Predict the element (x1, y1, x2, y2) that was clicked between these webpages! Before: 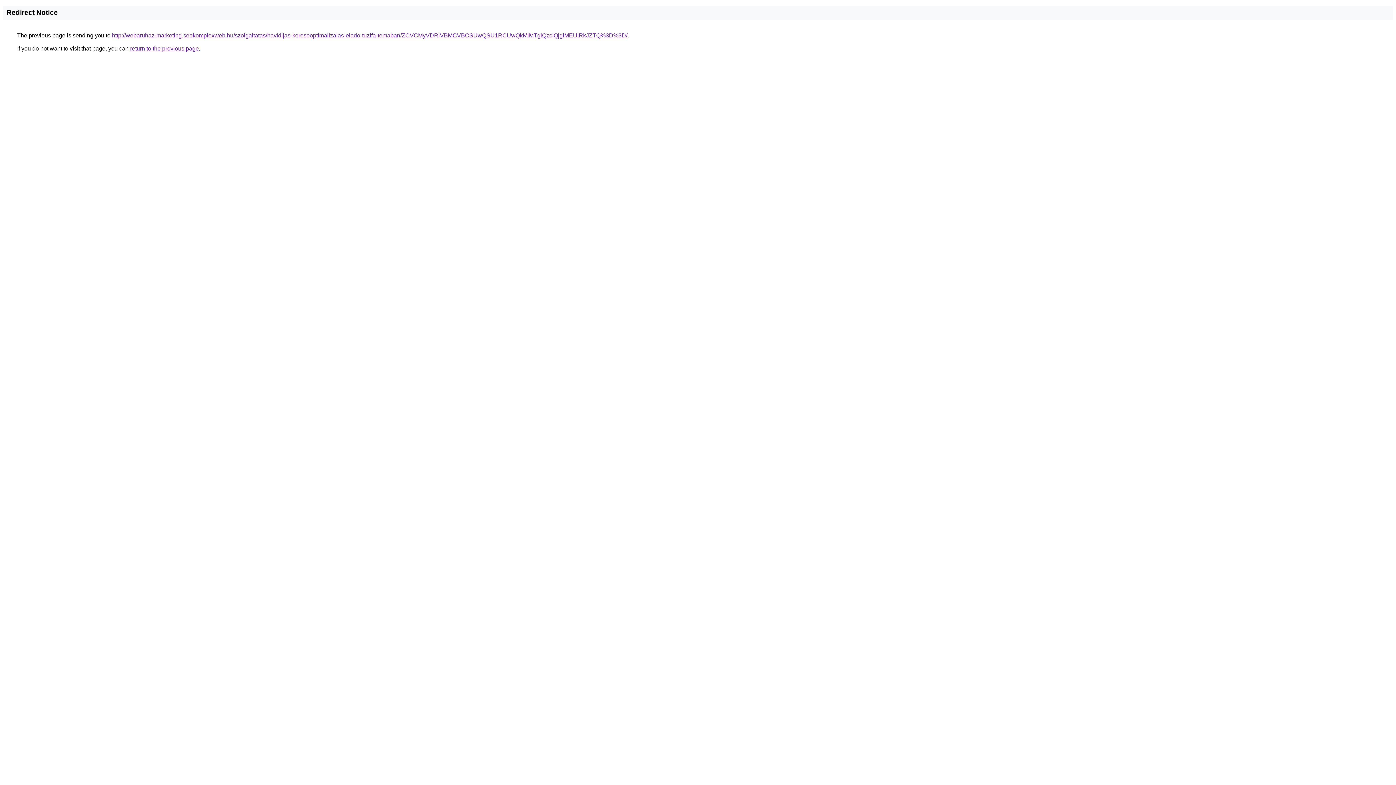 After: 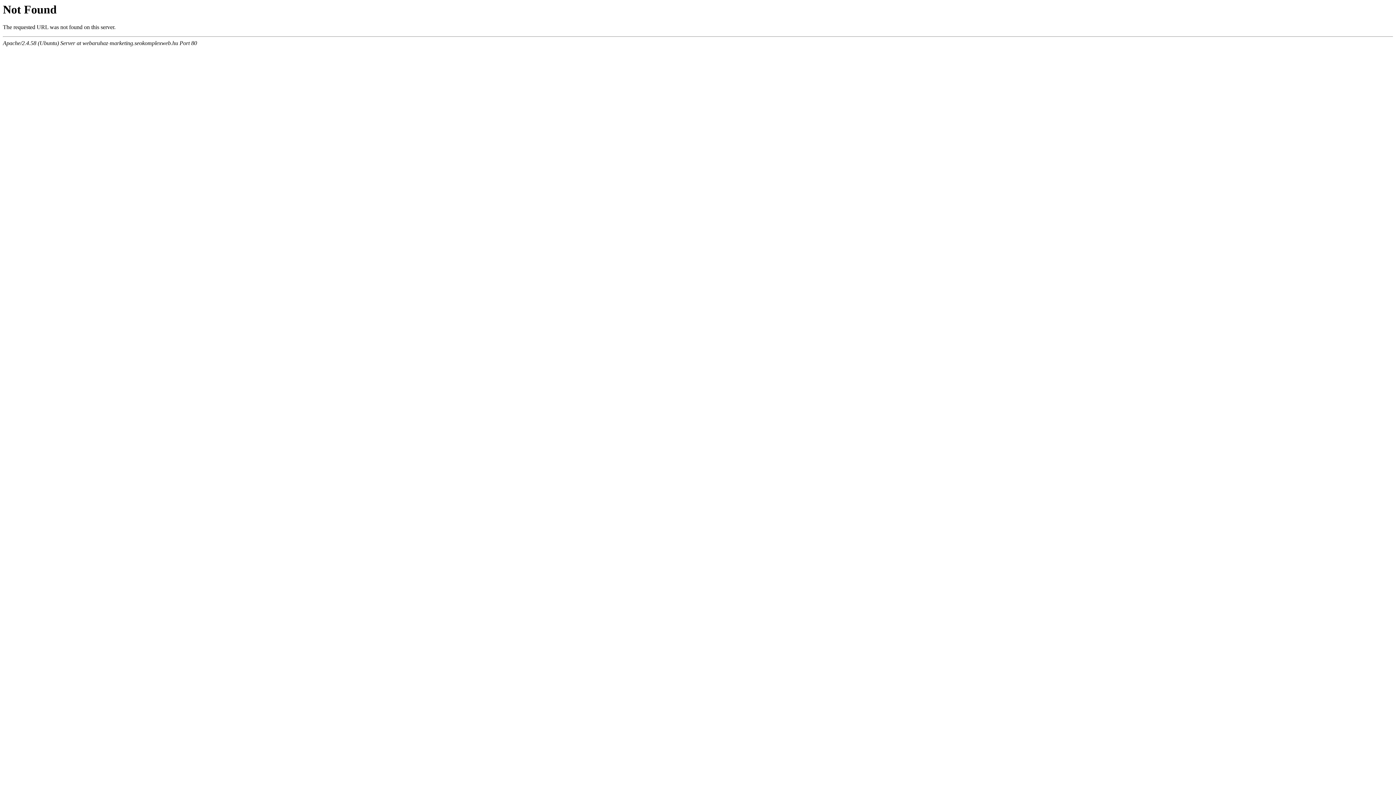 Action: label: http://webaruhaz-marketing.seokomplexweb.hu/szolgaltatas/havidijas-keresooptimalizalas-elado-tuzifa-temaban/ZCVCMyVDRiVBMCVBOSUwQSU1RCUwQkMlMTglQzclQjglMEUlRkJZTQ%3D%3D/ bbox: (112, 32, 627, 38)